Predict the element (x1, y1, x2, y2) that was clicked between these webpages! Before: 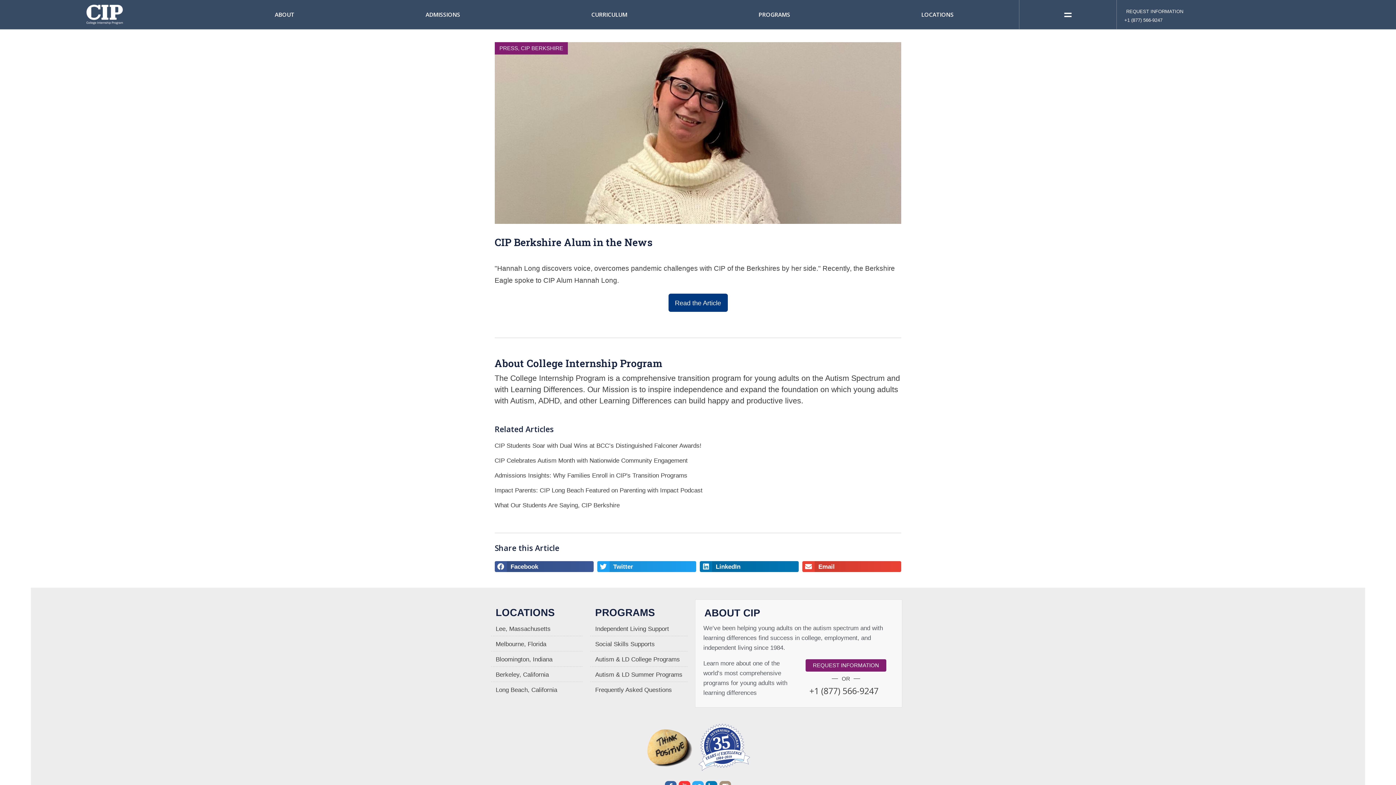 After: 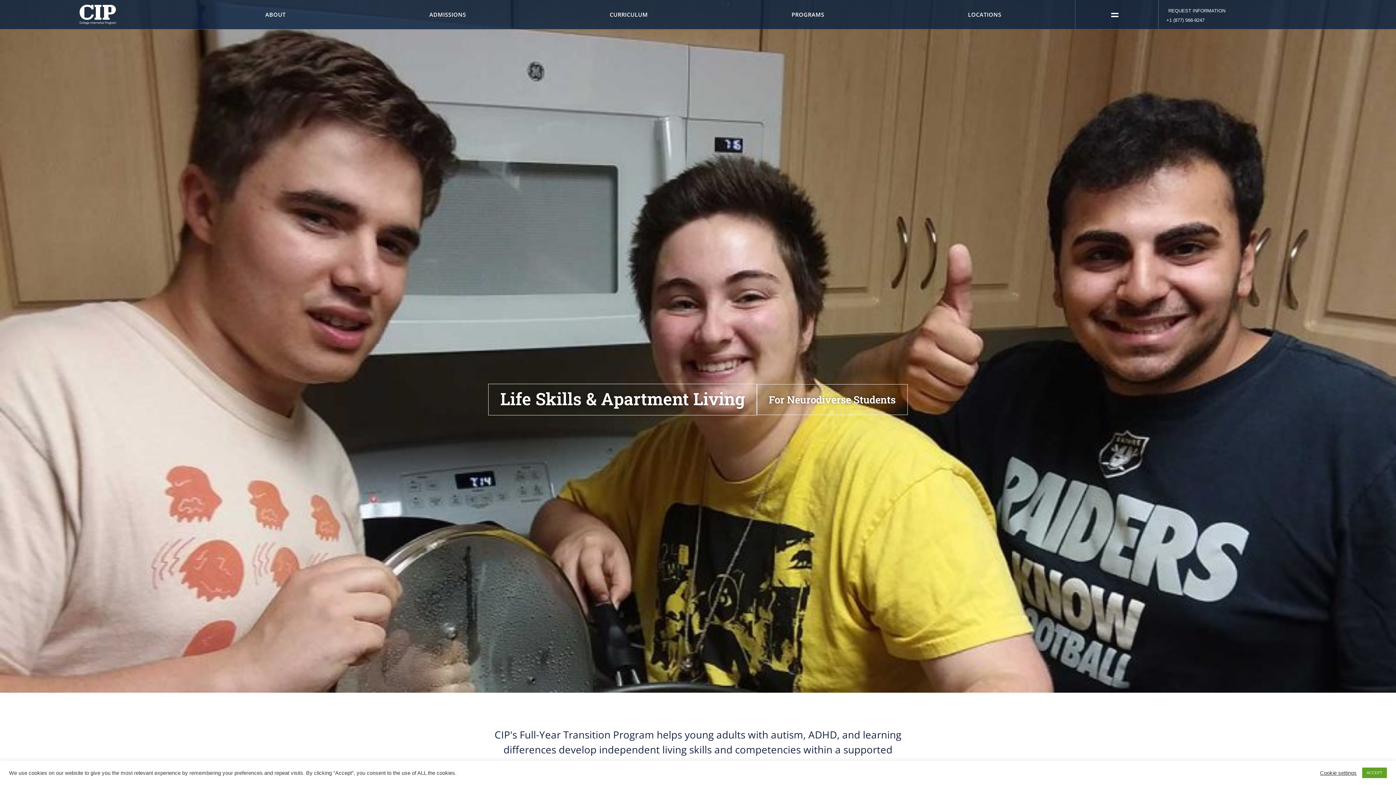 Action: bbox: (590, 626, 687, 632) label: Independent Living Support